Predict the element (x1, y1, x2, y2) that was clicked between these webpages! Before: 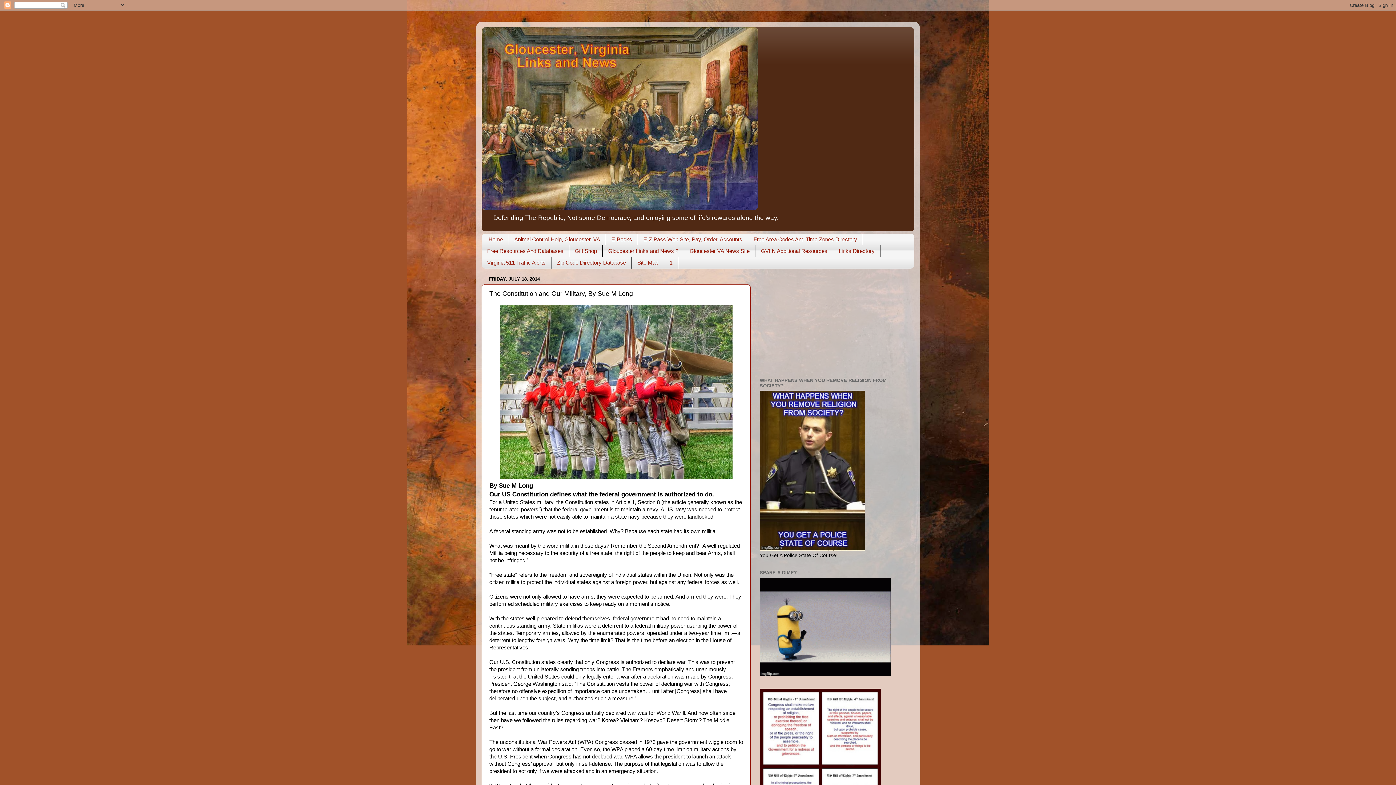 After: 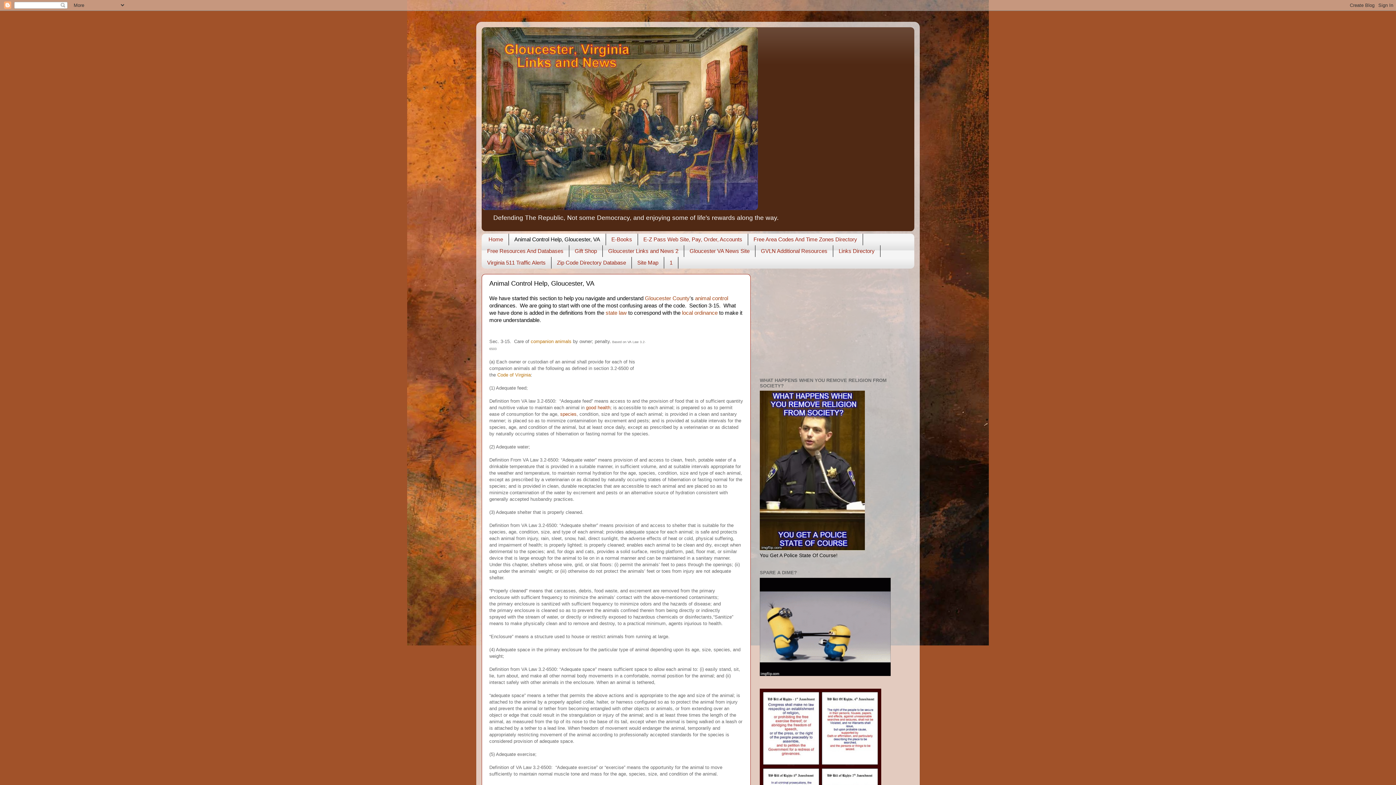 Action: bbox: (509, 233, 606, 245) label: Animal Control Help, Gloucester, VA